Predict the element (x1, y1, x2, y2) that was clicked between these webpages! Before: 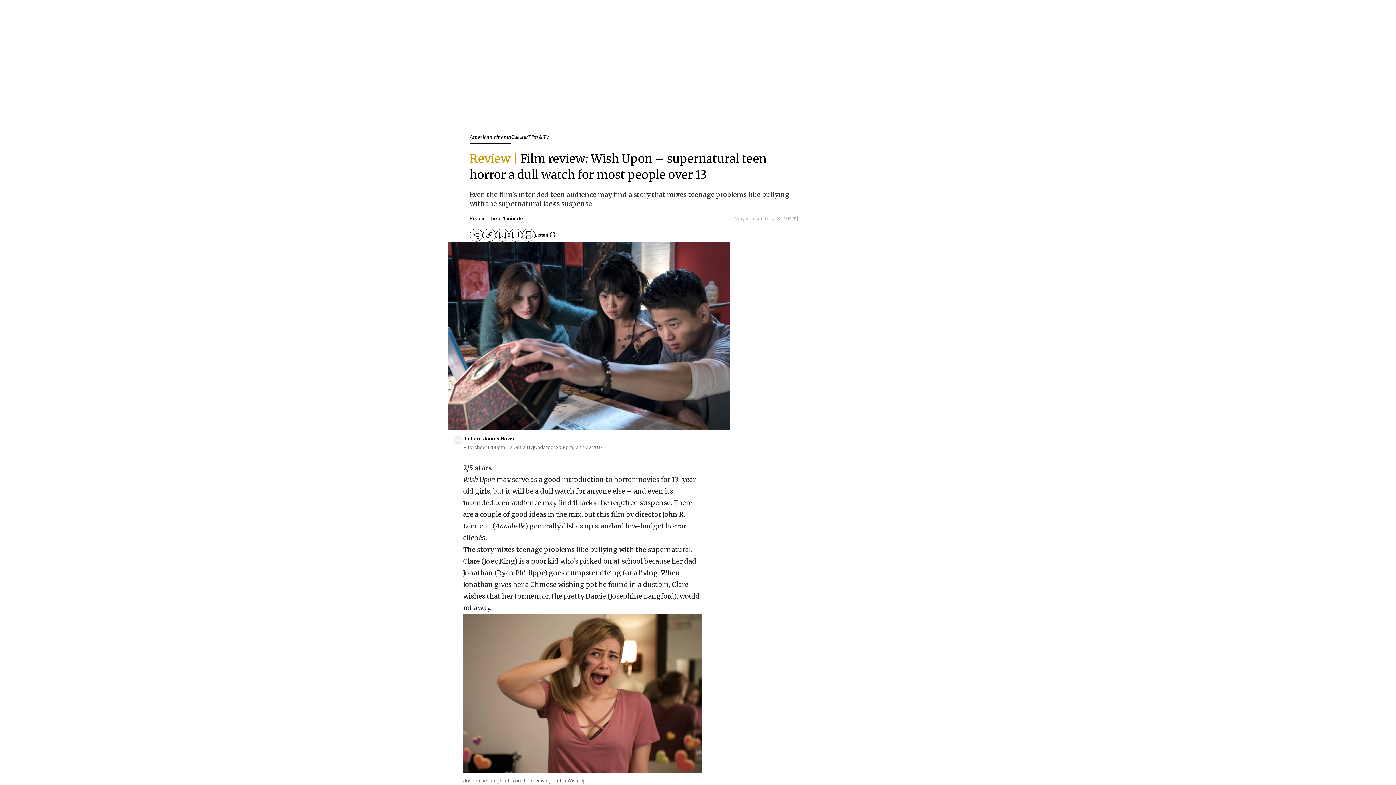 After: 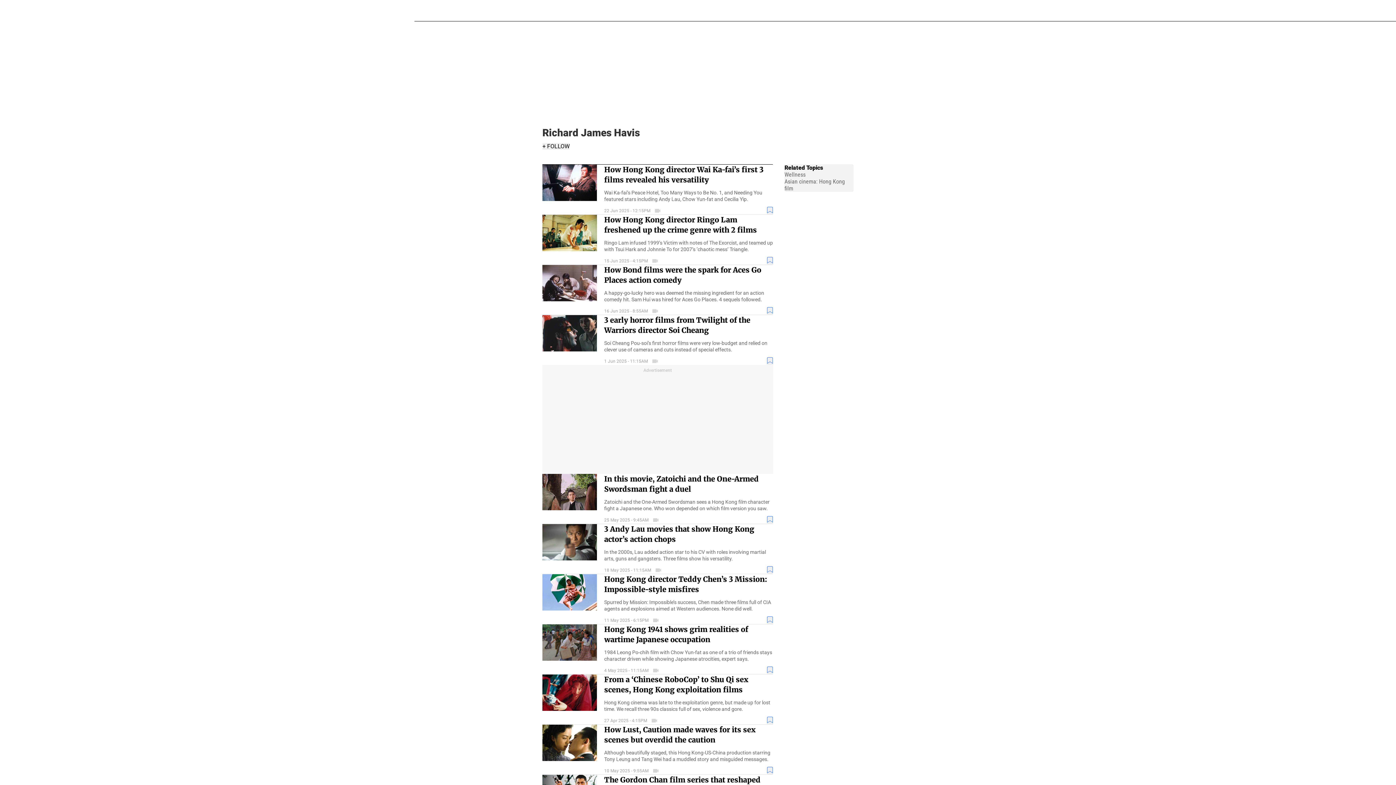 Action: bbox: (463, 436, 514, 441) label: Richard James Havis